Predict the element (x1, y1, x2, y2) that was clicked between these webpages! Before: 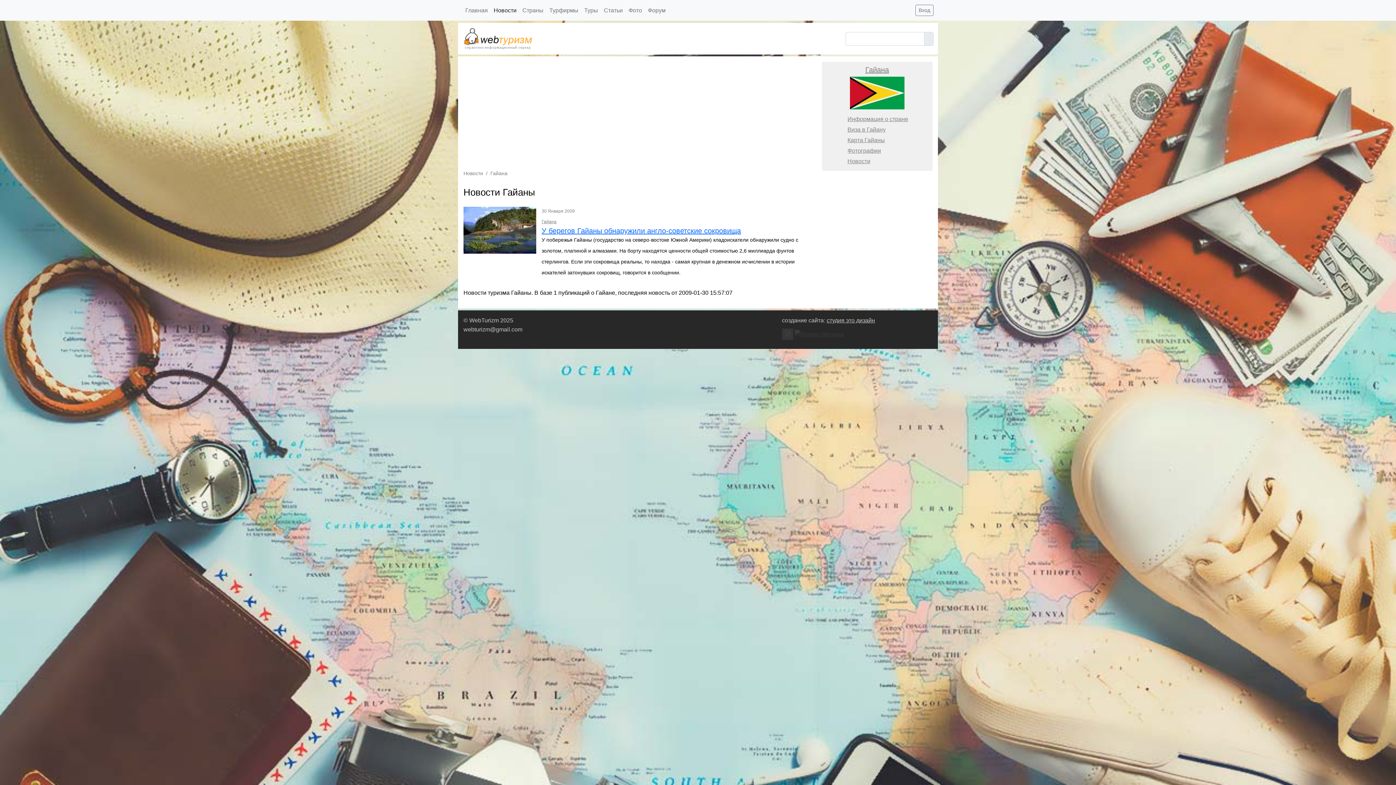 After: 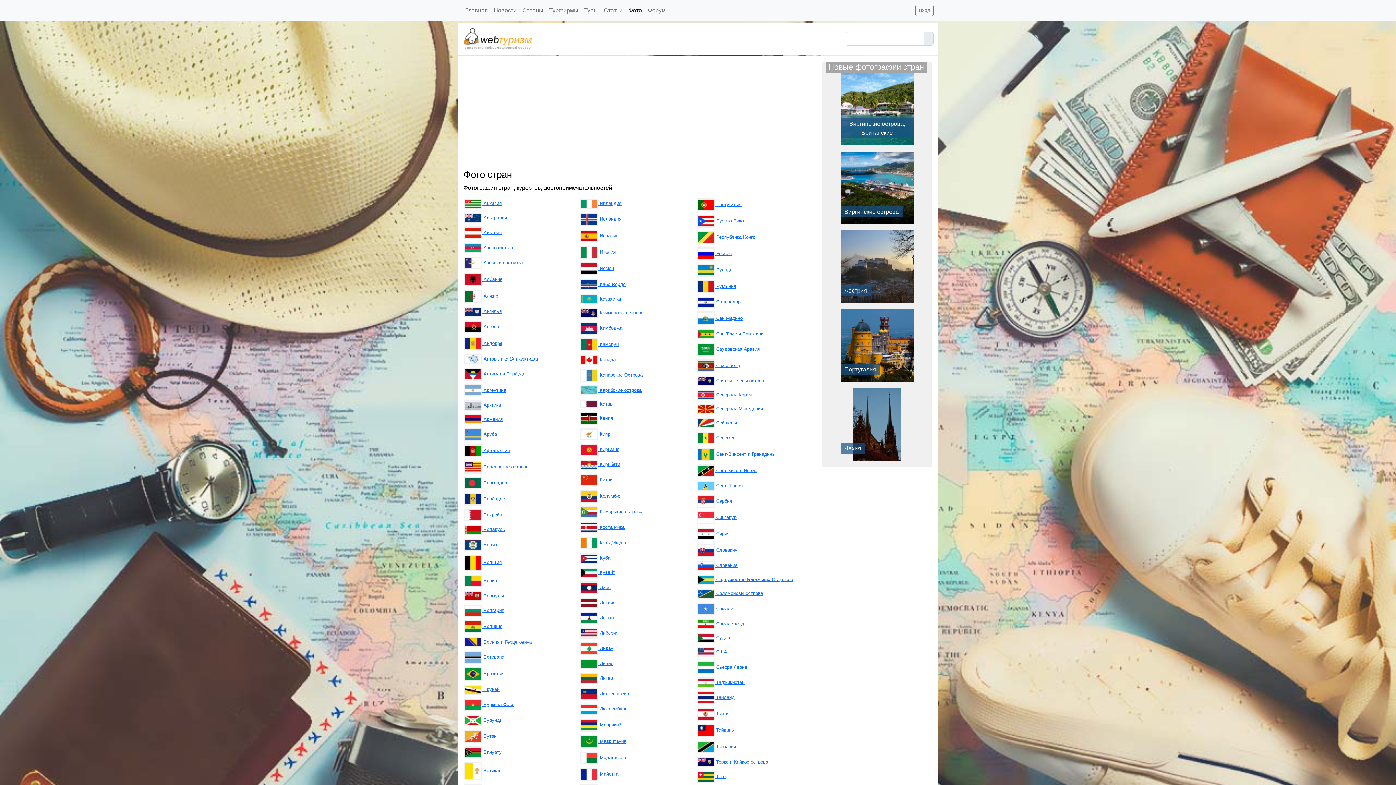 Action: bbox: (625, 2, 645, 17) label: Фото